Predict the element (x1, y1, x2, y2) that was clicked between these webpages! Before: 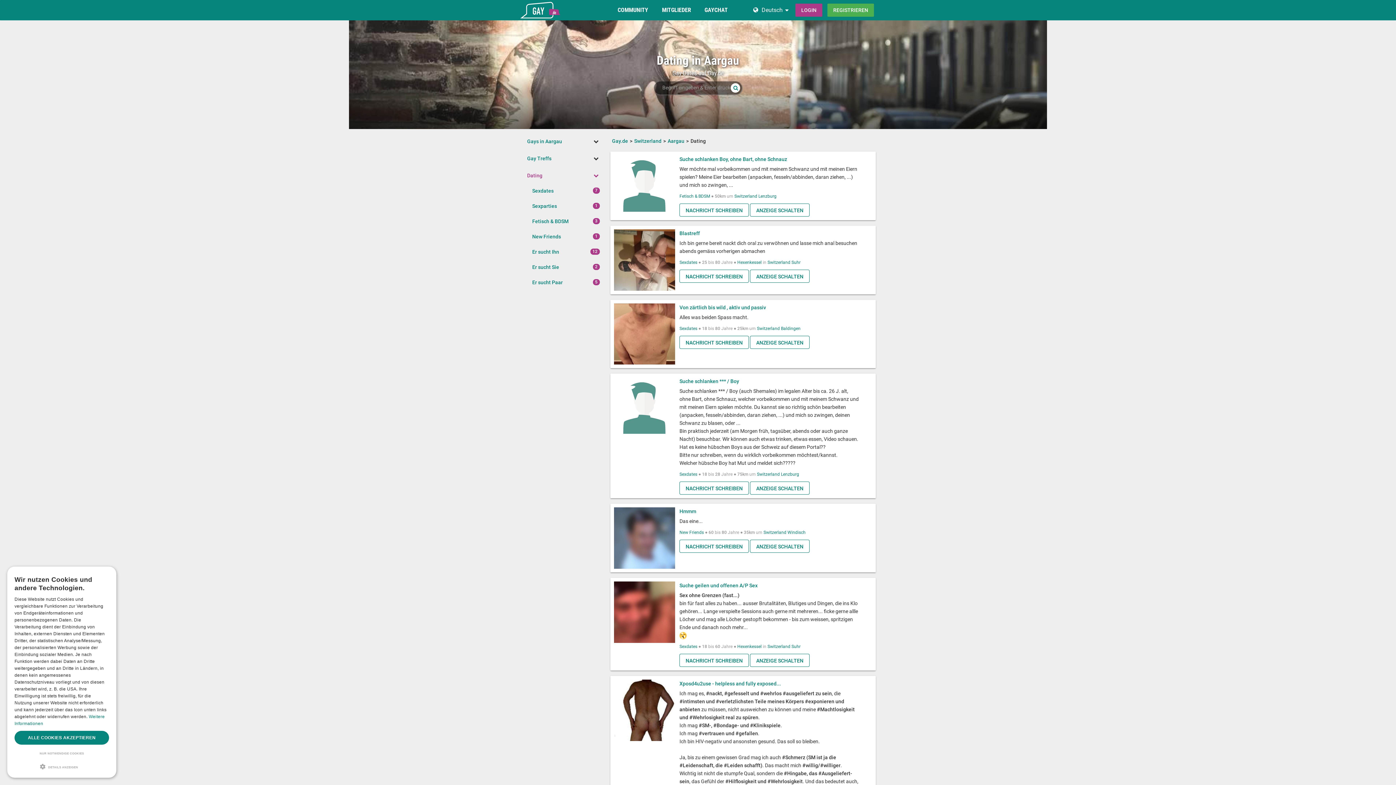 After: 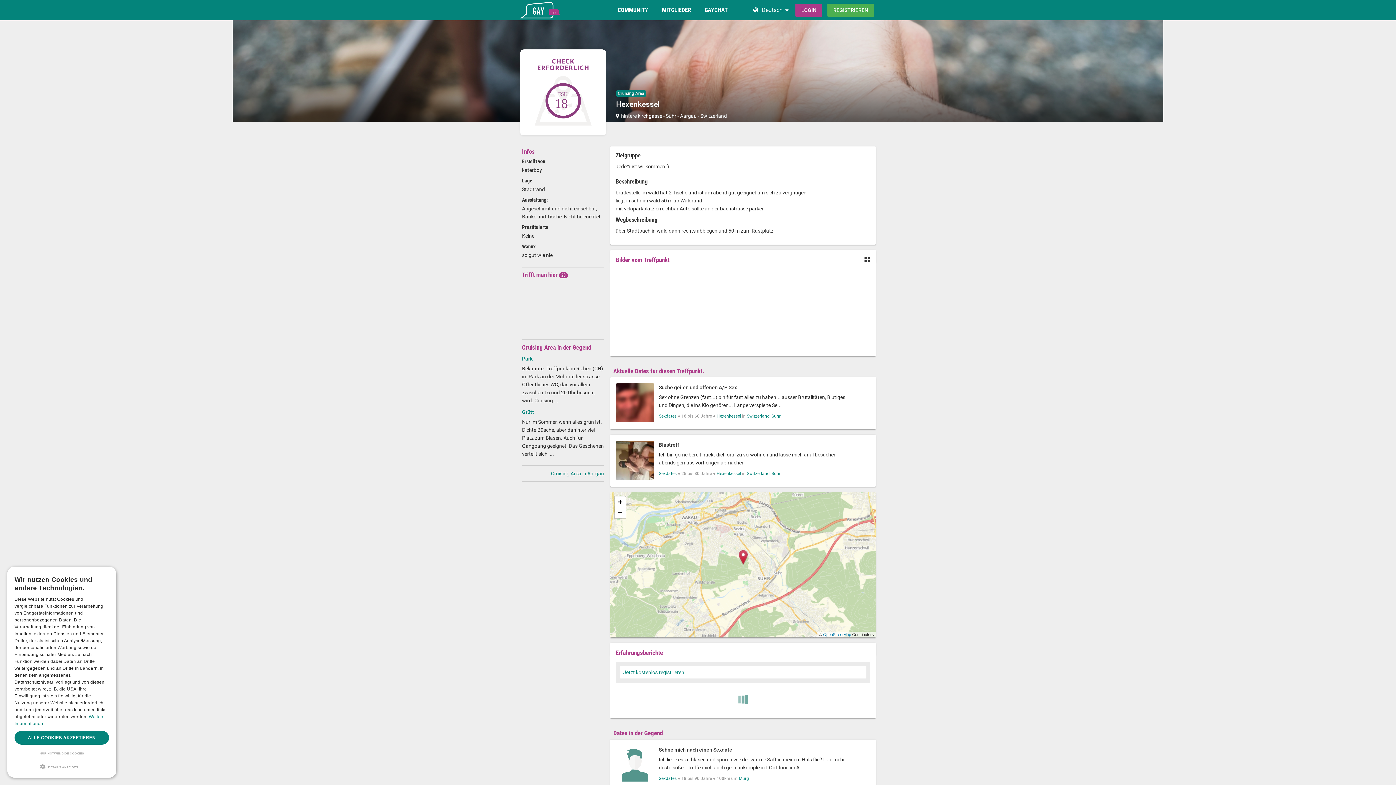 Action: bbox: (737, 644, 761, 649) label: Hexenkessel